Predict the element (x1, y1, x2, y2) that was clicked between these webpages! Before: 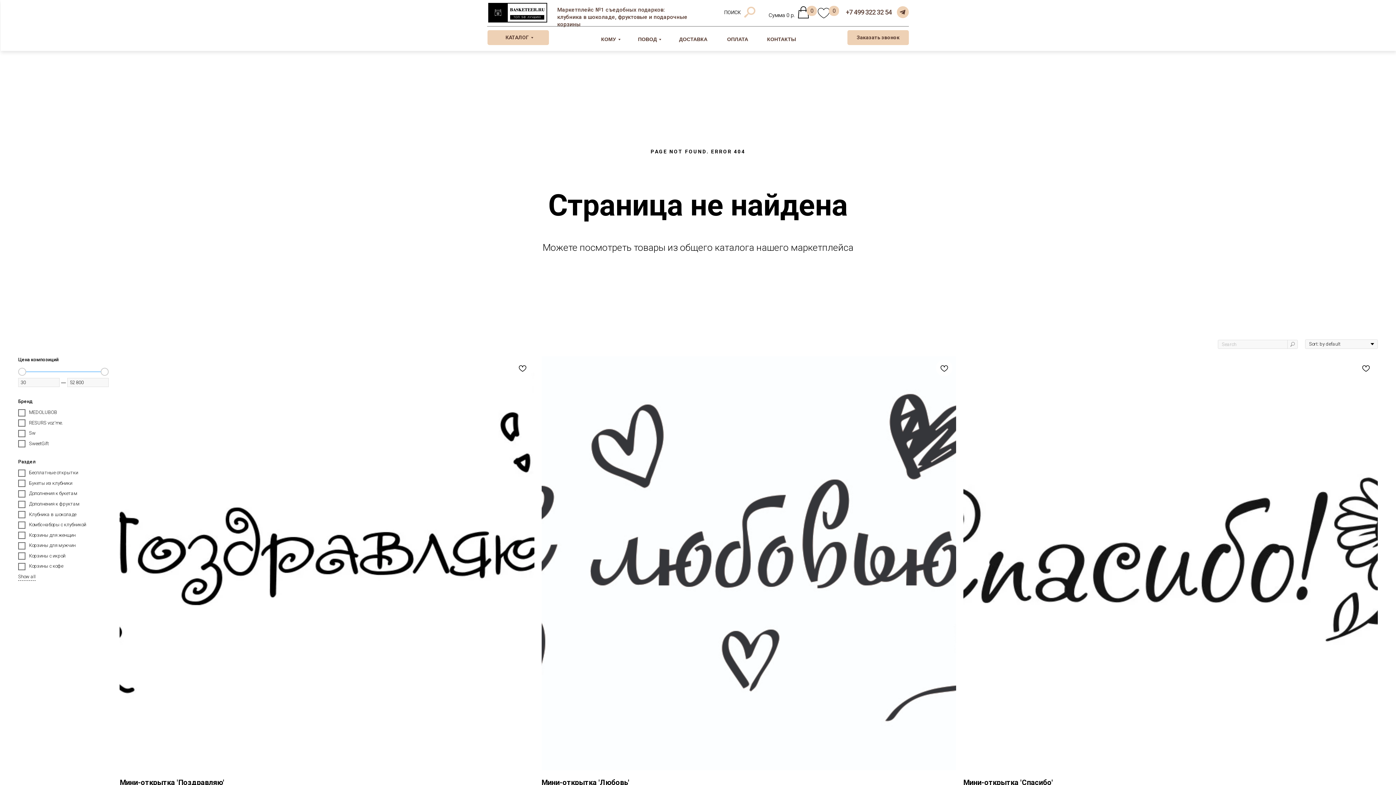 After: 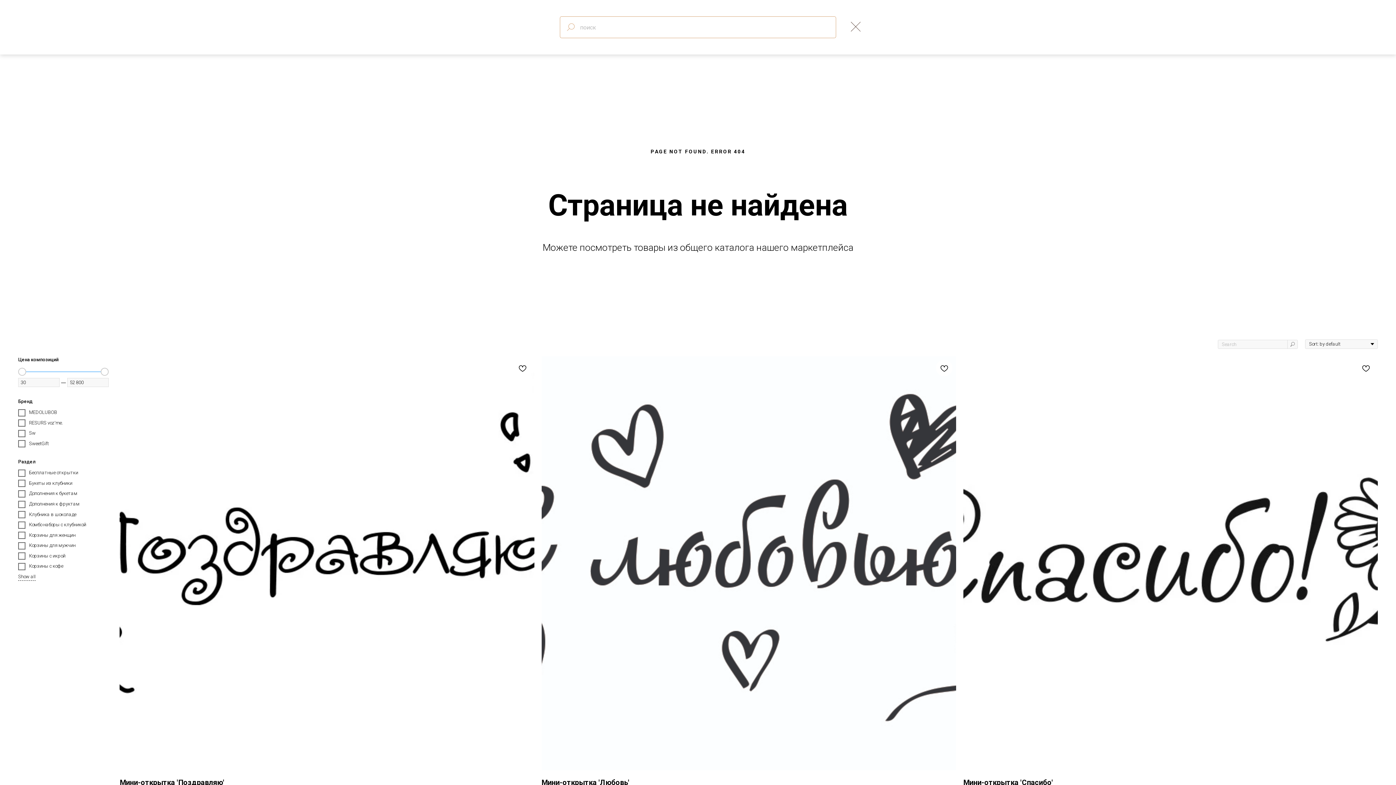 Action: bbox: (724, 6, 766, 18) label: ПОИСК